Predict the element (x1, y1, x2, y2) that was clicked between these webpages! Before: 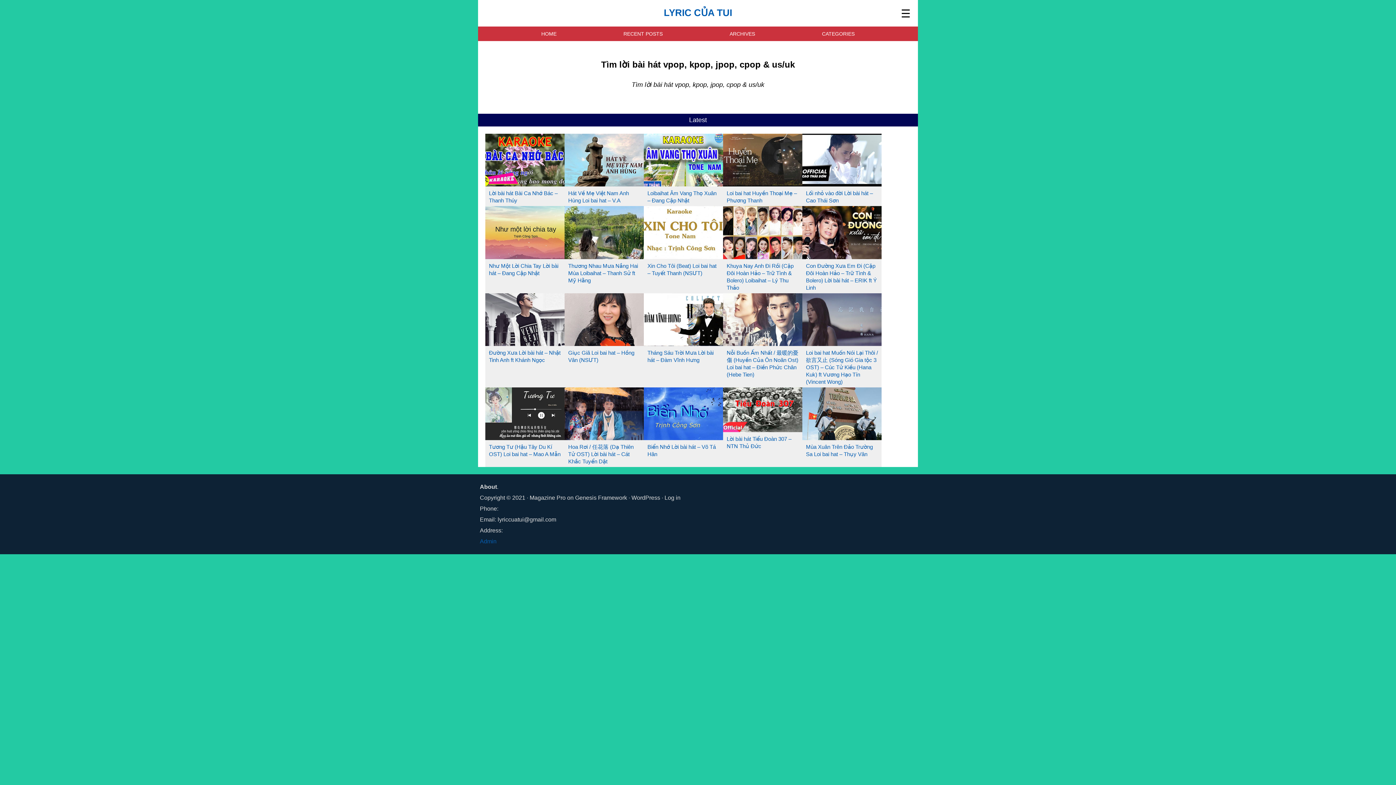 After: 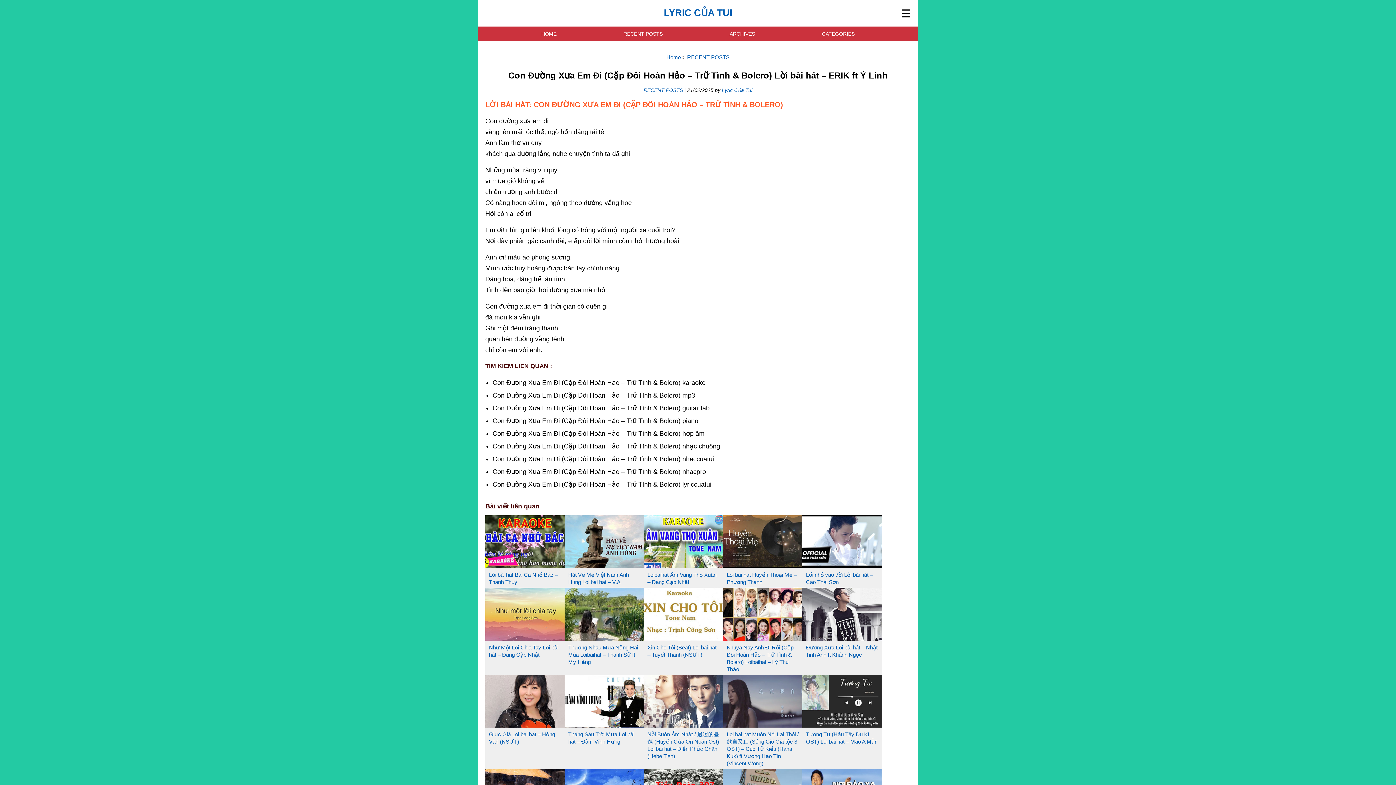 Action: bbox: (802, 253, 881, 260)